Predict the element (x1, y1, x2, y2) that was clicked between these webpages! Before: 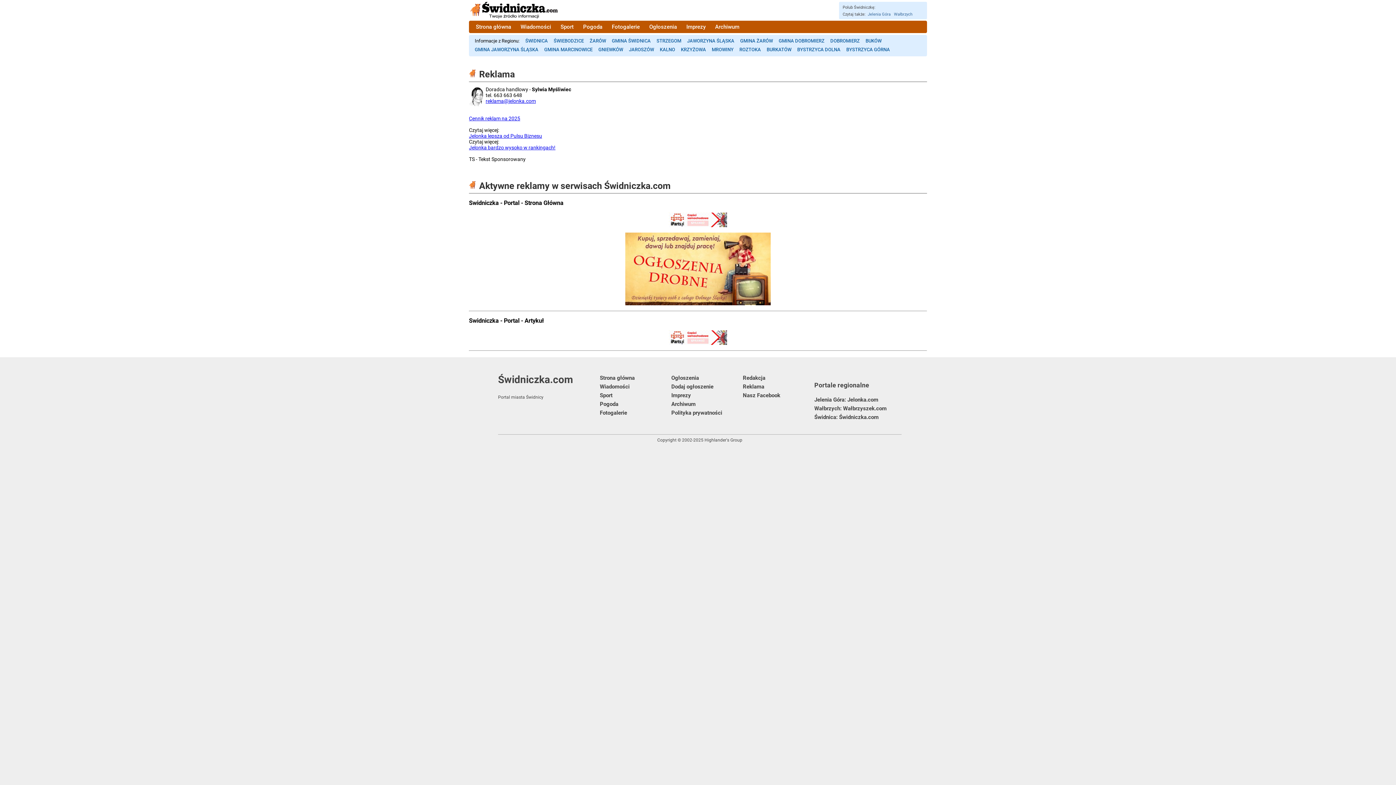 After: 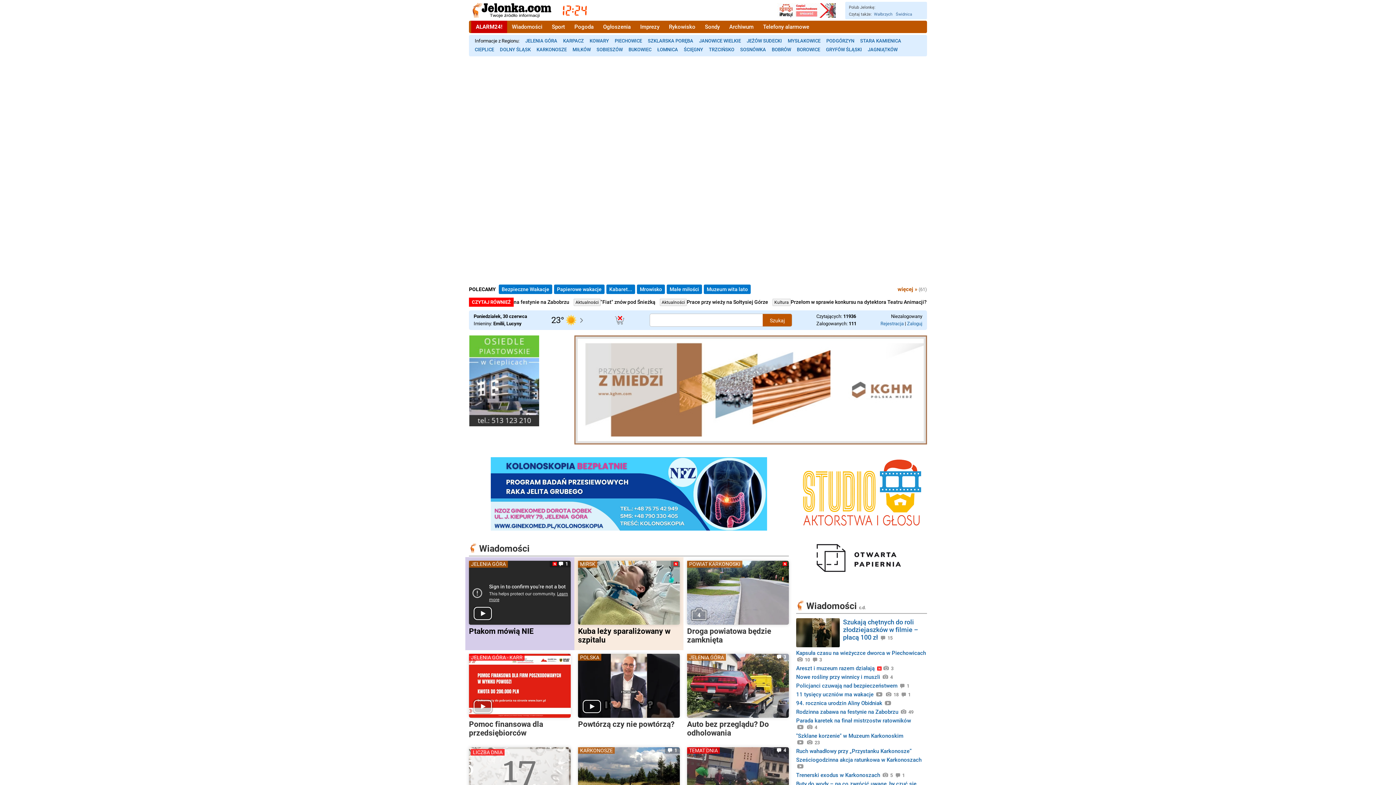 Action: label: Jelenia Góra: Jelonka.com bbox: (814, 395, 878, 404)